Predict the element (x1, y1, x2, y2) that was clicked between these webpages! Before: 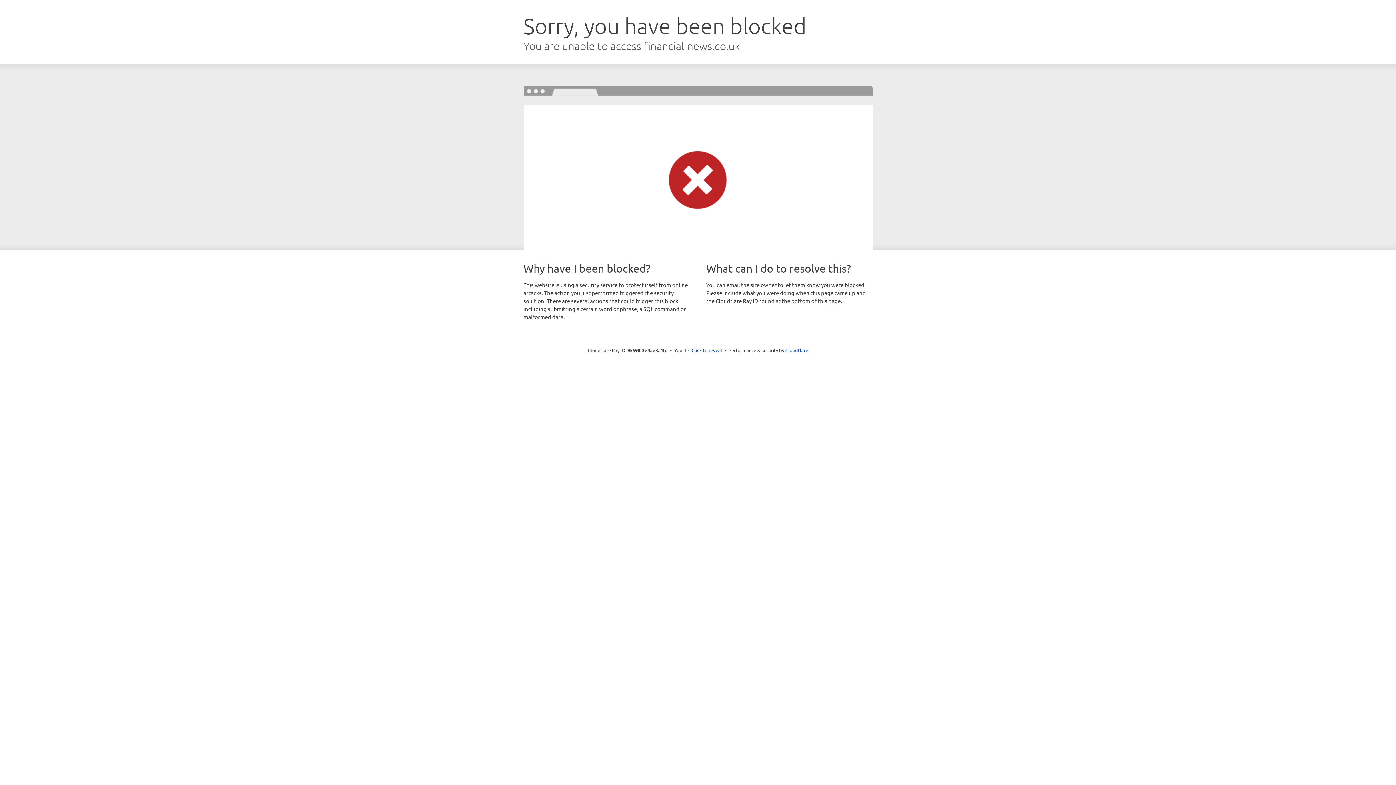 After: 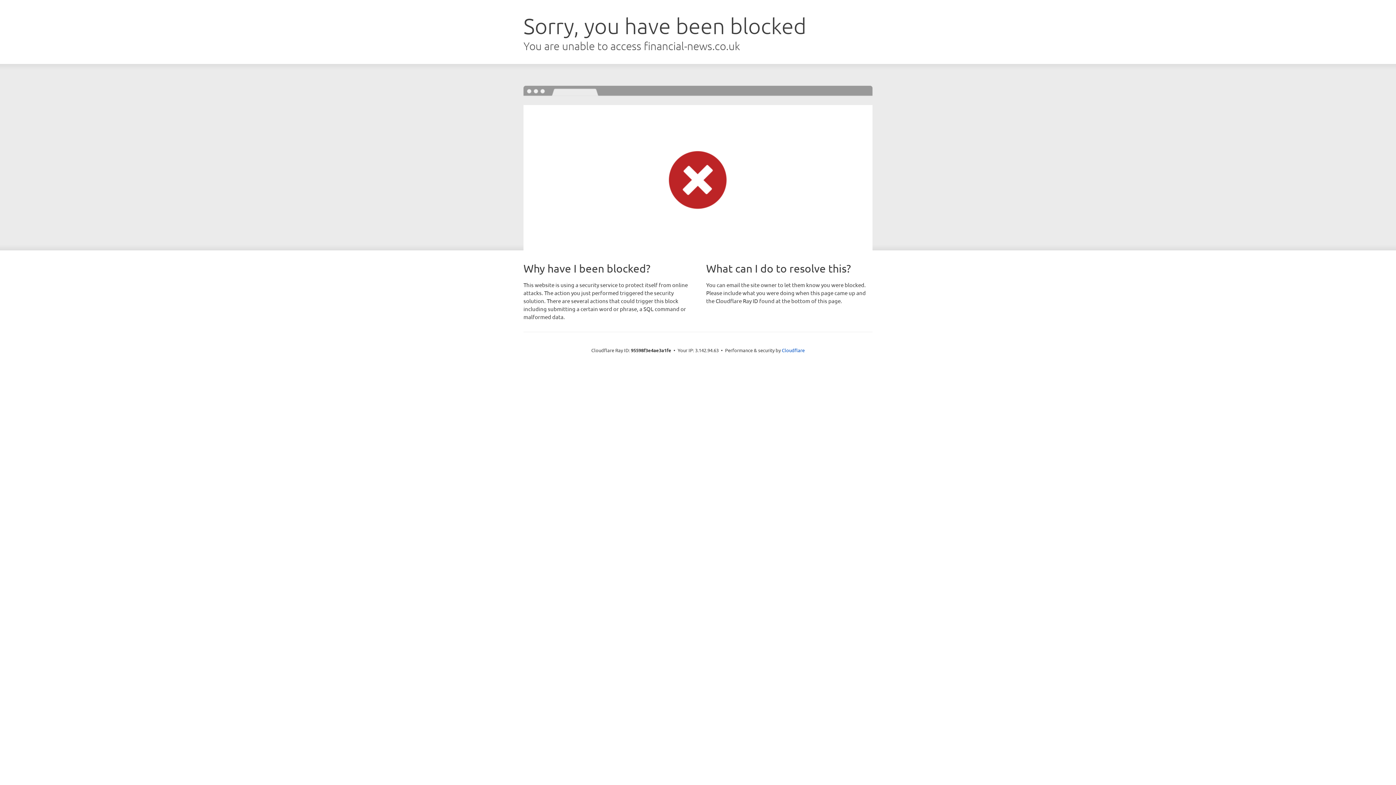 Action: bbox: (691, 346, 722, 353) label: Click to reveal